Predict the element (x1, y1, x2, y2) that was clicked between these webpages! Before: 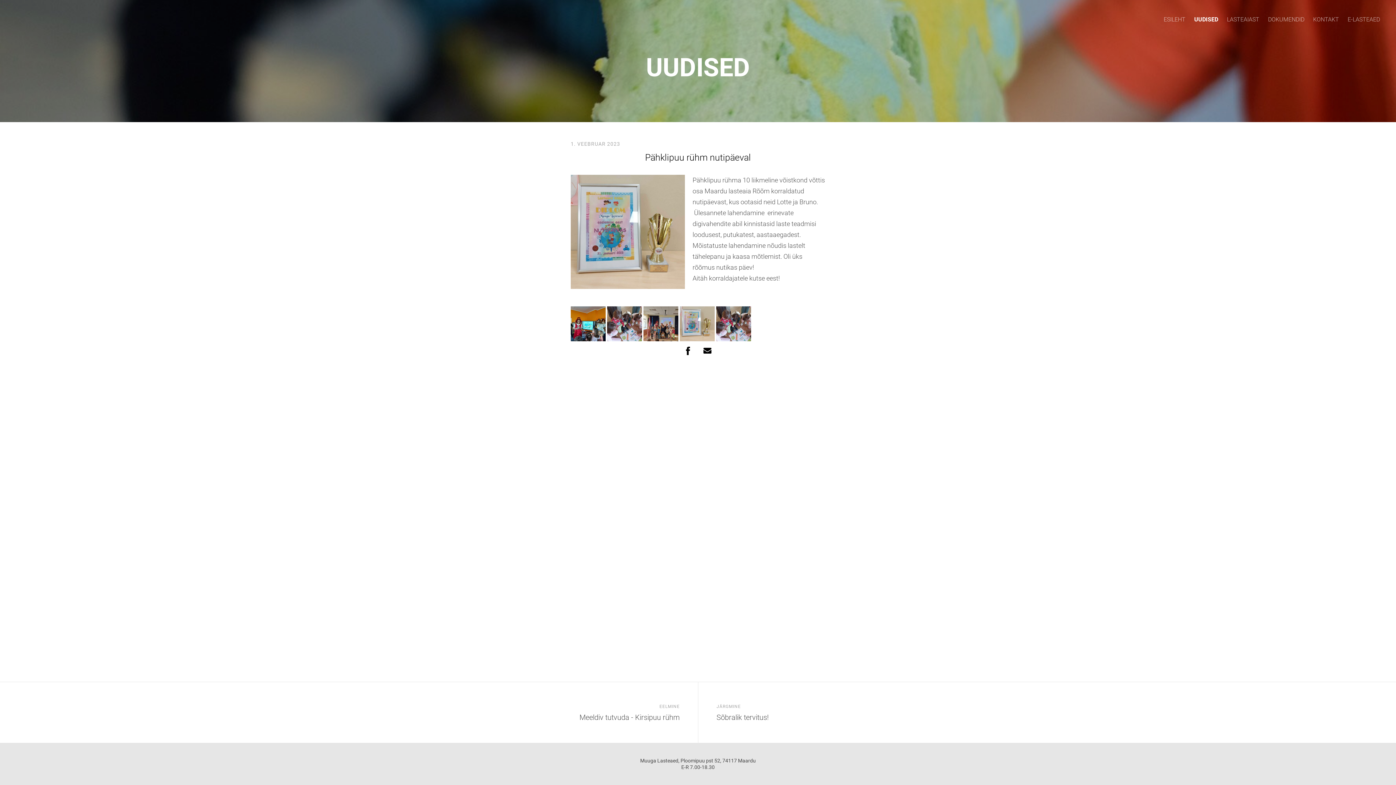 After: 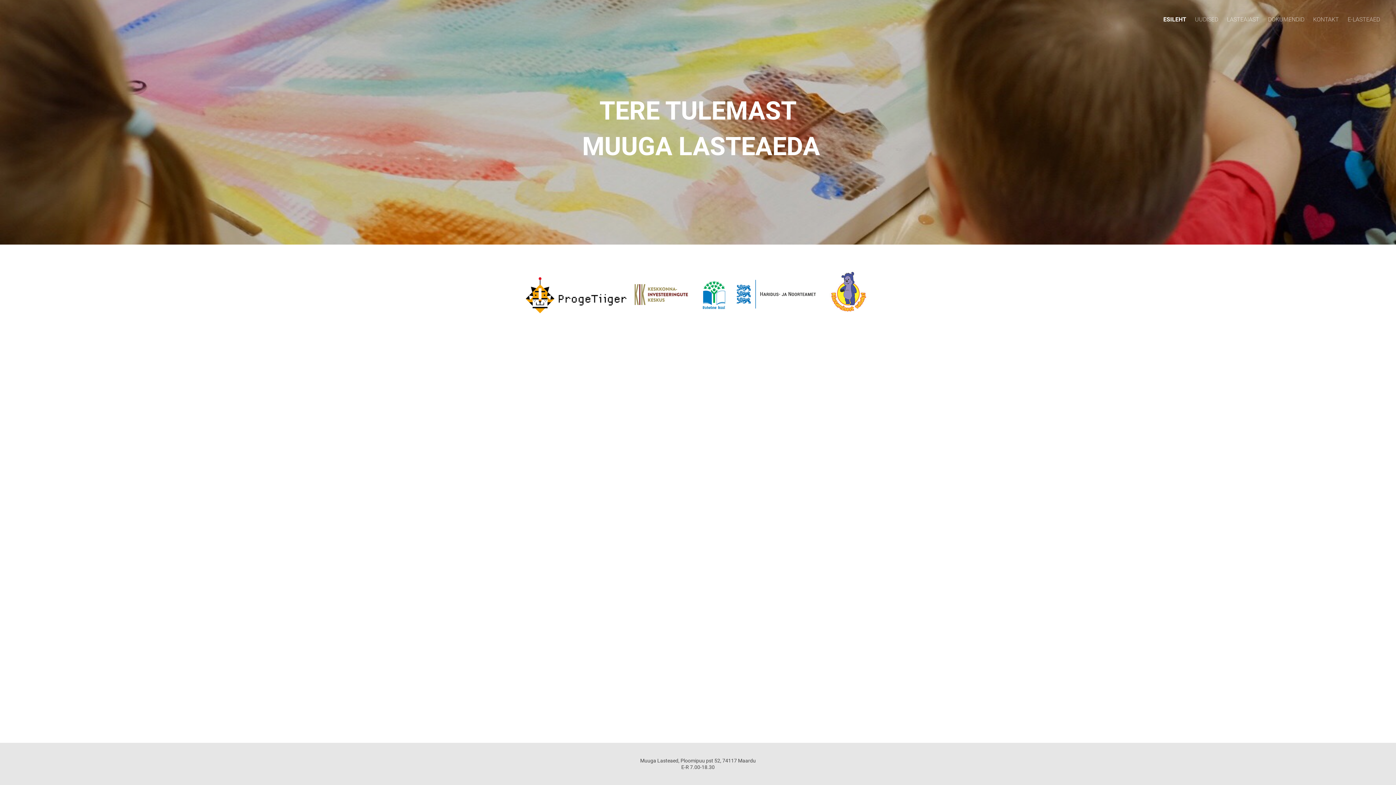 Action: label: ESILEHT bbox: (1164, 14, 1185, 24)